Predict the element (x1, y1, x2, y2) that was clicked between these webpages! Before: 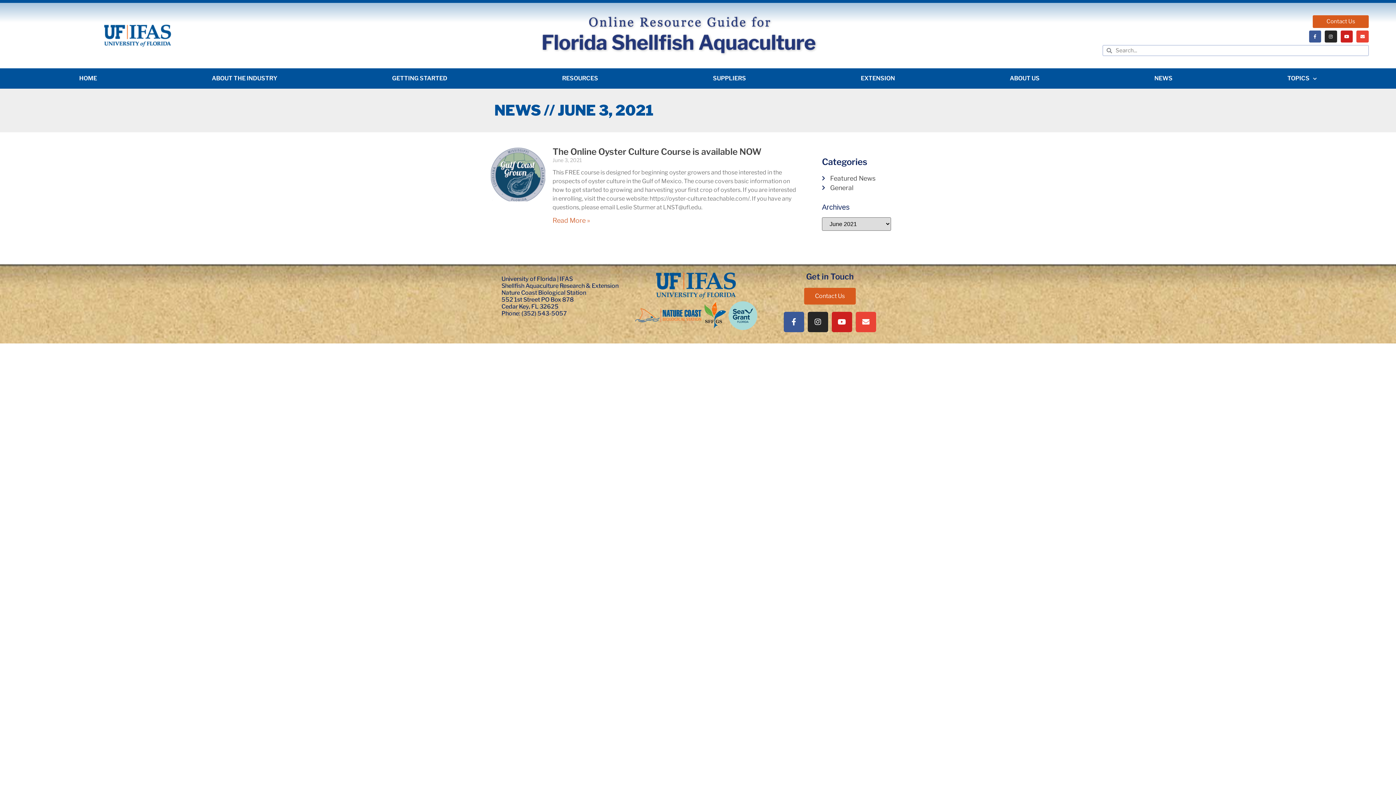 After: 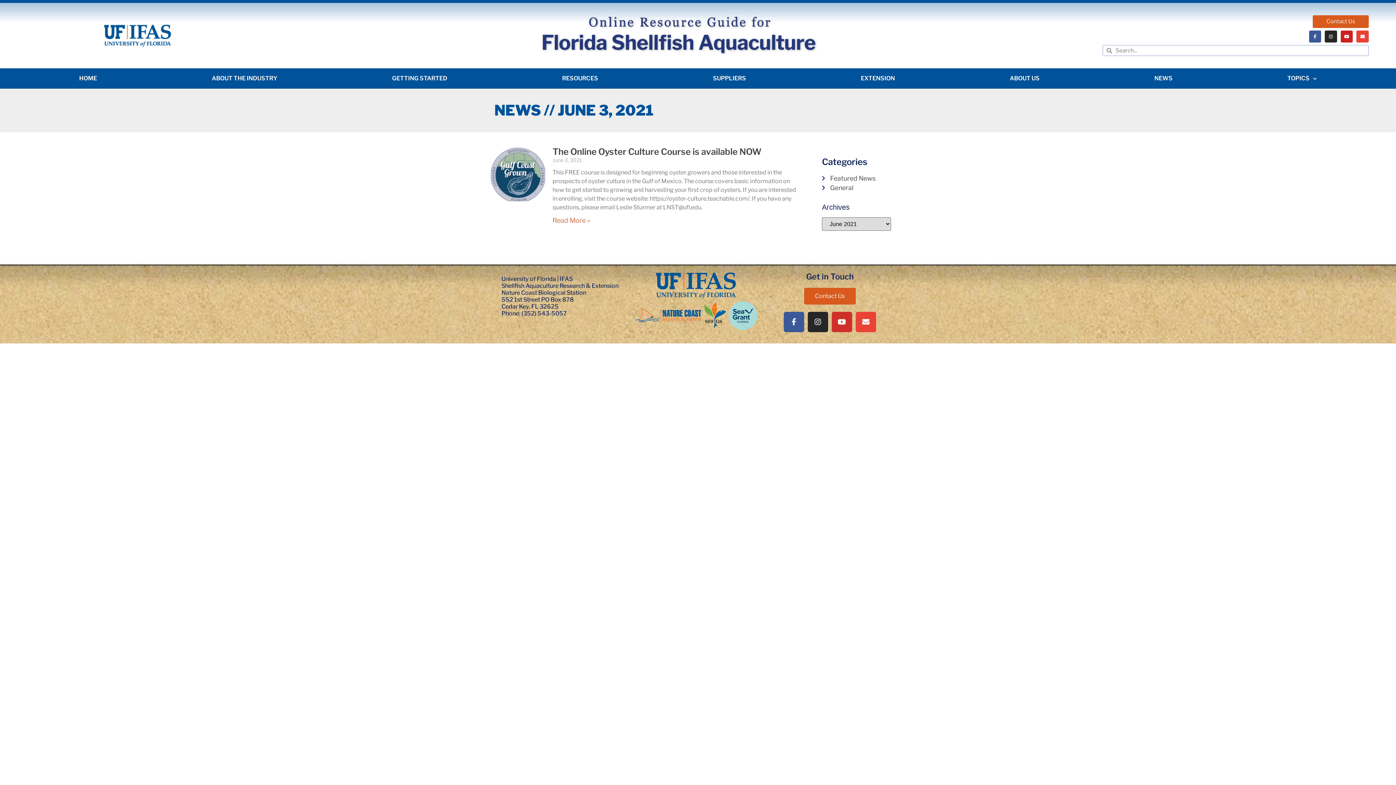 Action: label: Youtube bbox: (831, 312, 852, 332)